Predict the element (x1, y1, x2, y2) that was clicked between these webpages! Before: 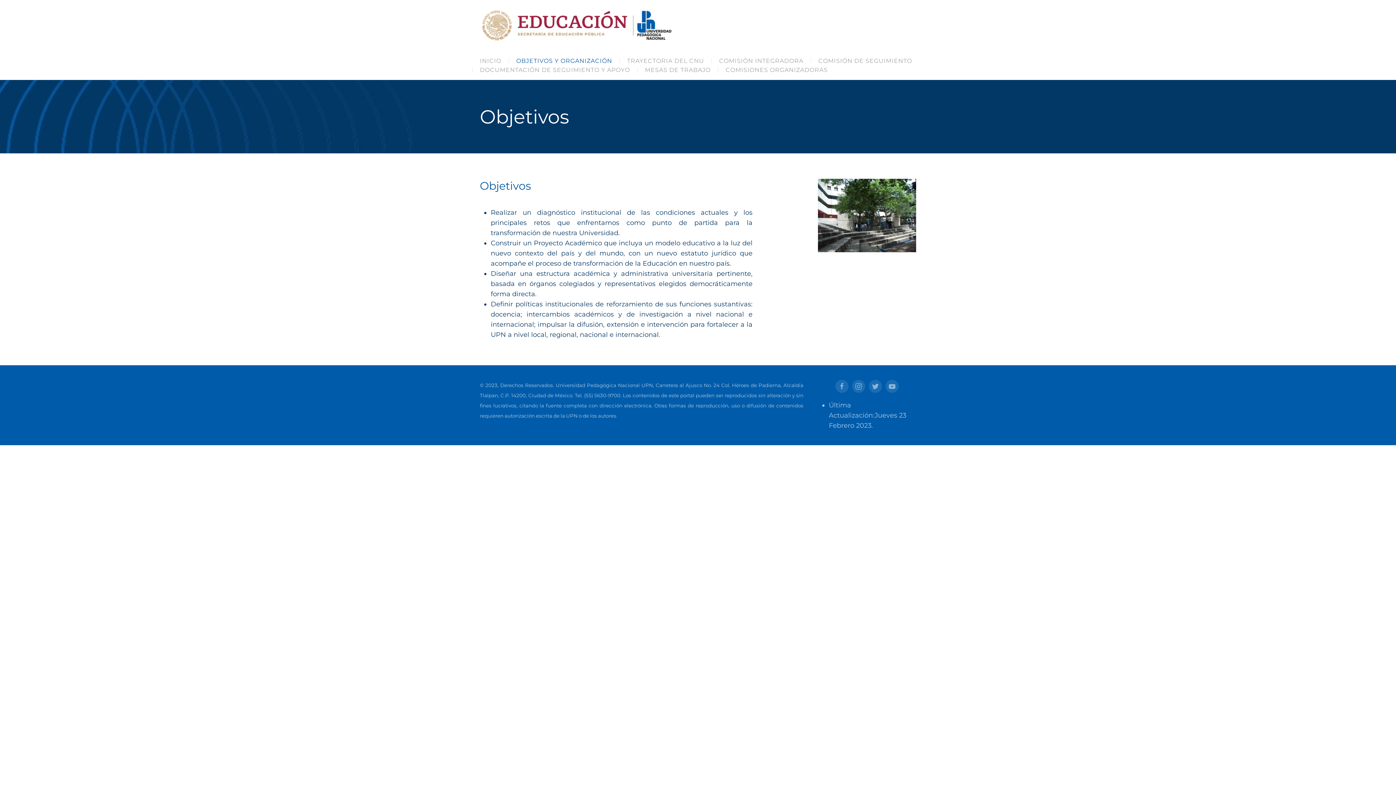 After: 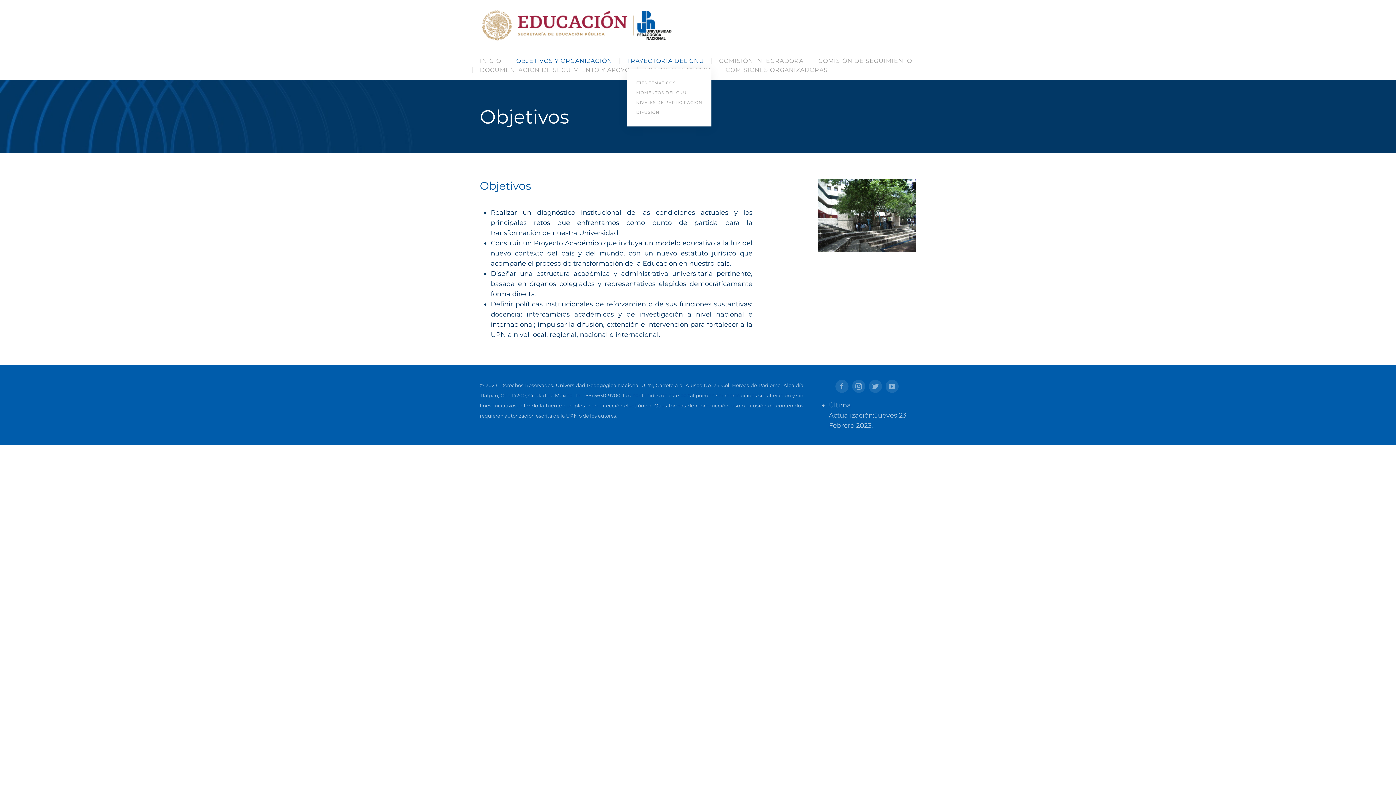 Action: bbox: (627, 56, 704, 65) label: TRAYECTORIA DEL CNU